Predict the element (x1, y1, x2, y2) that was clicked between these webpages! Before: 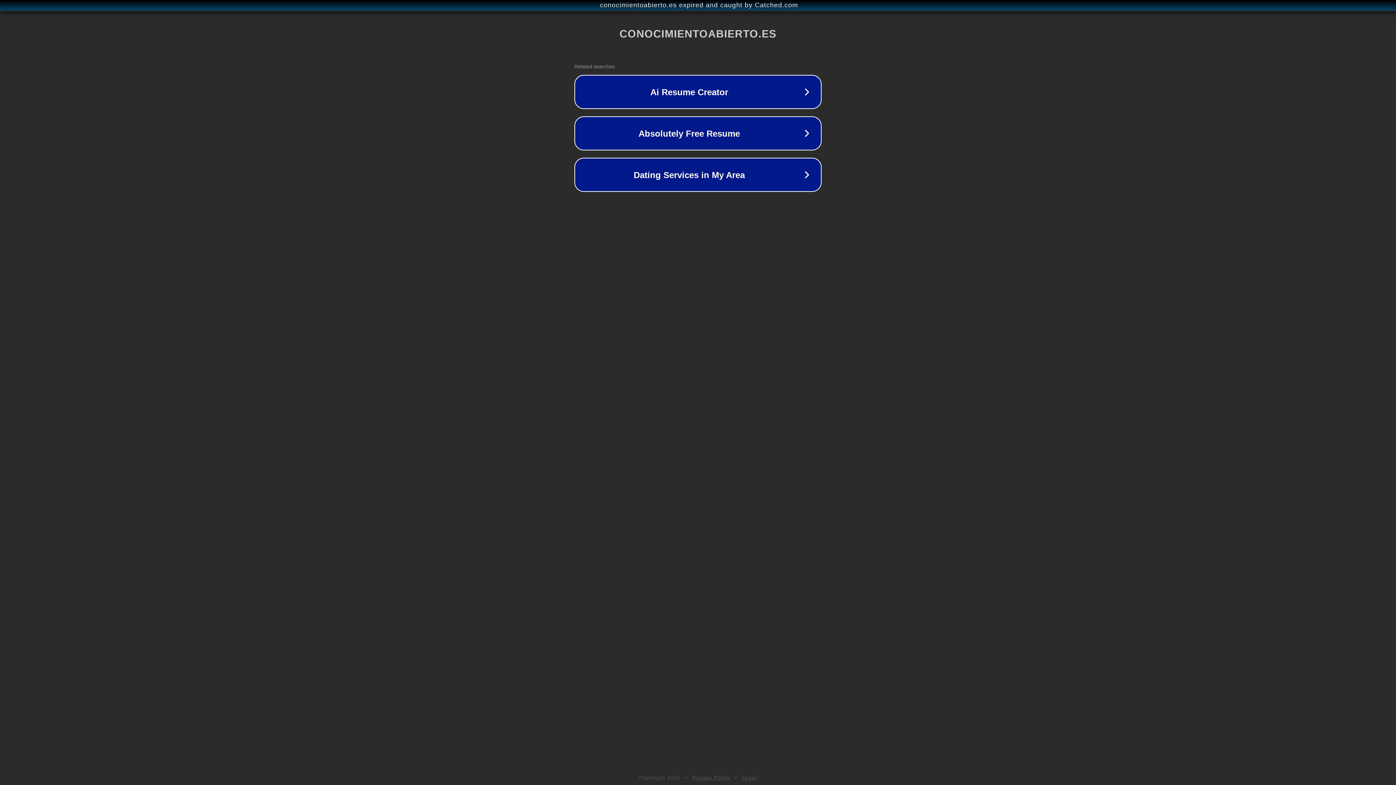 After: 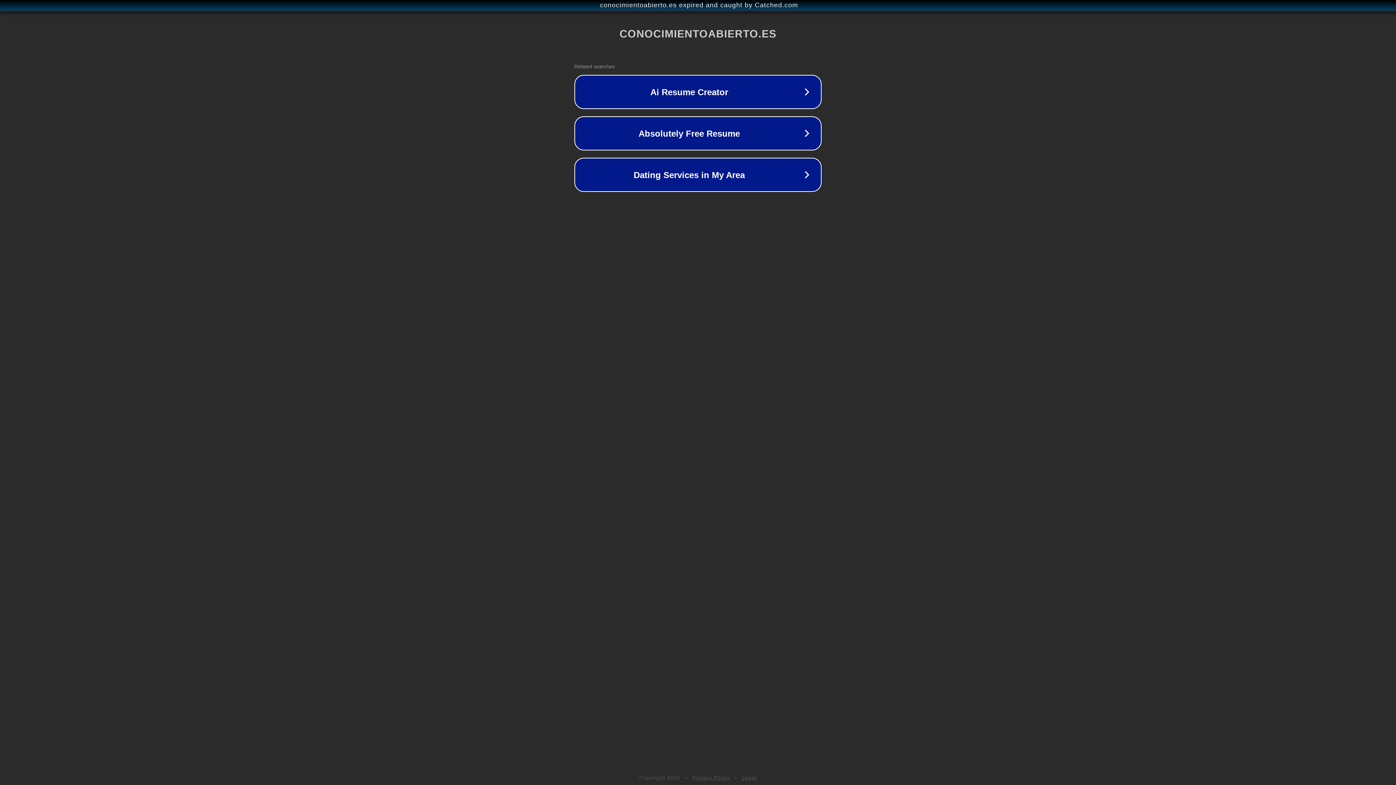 Action: label: Legal bbox: (742, 775, 757, 781)